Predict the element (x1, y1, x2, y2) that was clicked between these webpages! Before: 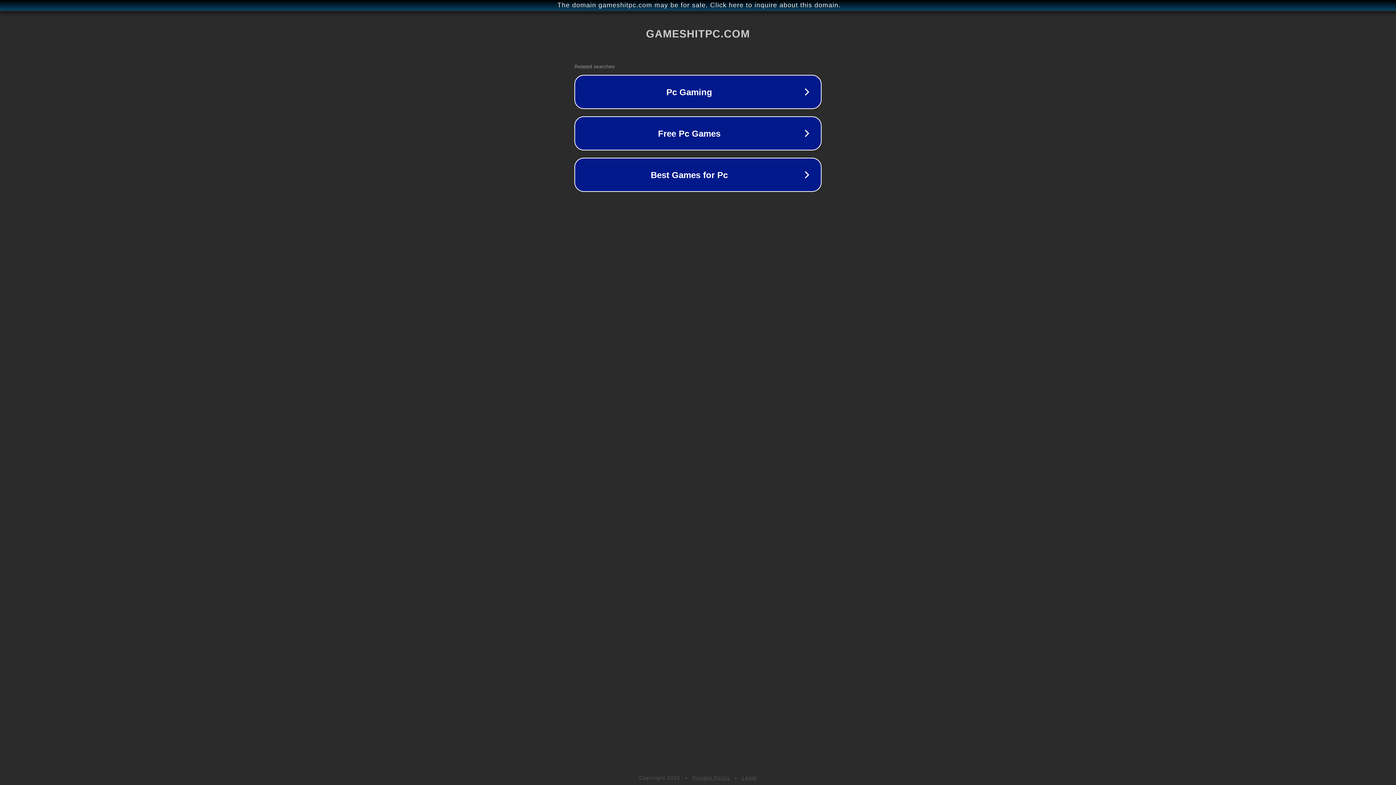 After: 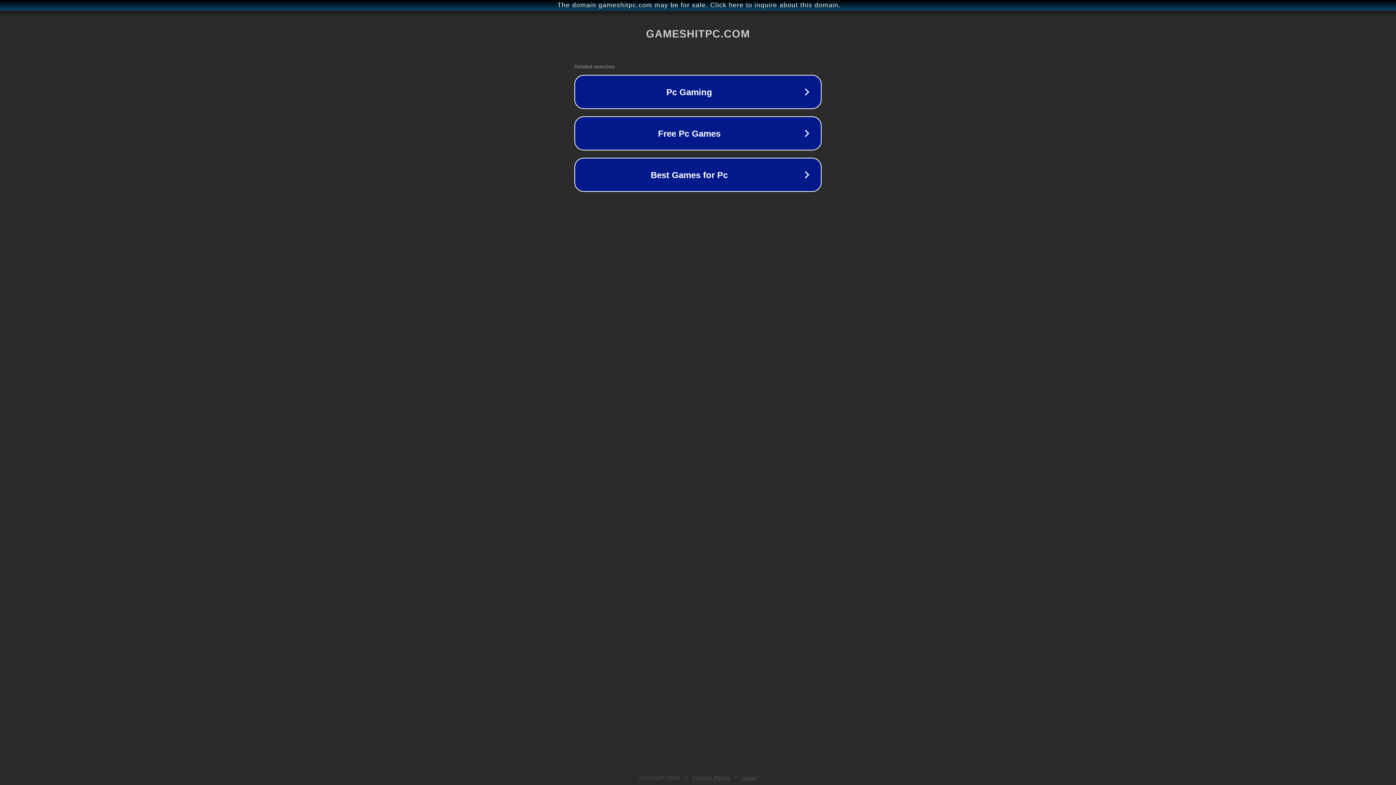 Action: label: Legal bbox: (742, 775, 757, 781)